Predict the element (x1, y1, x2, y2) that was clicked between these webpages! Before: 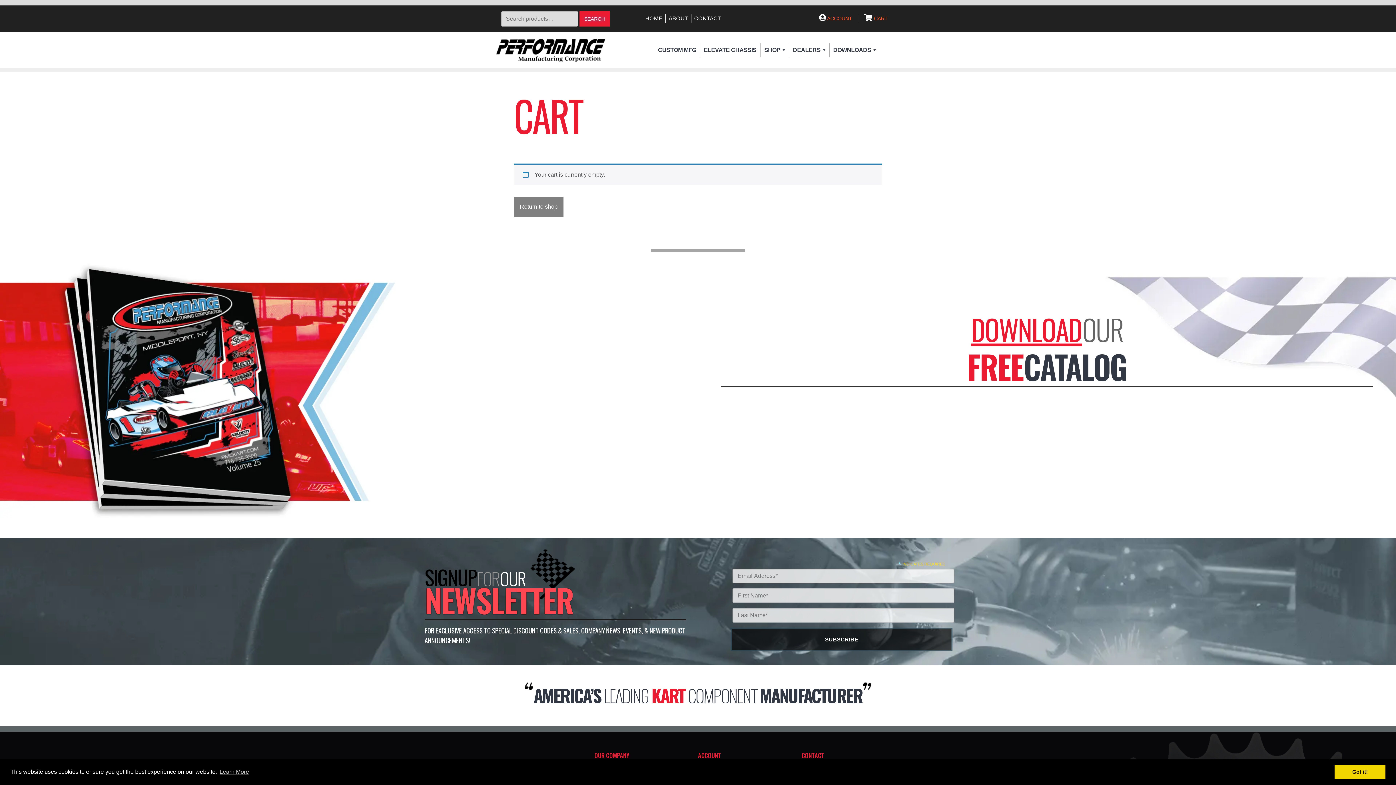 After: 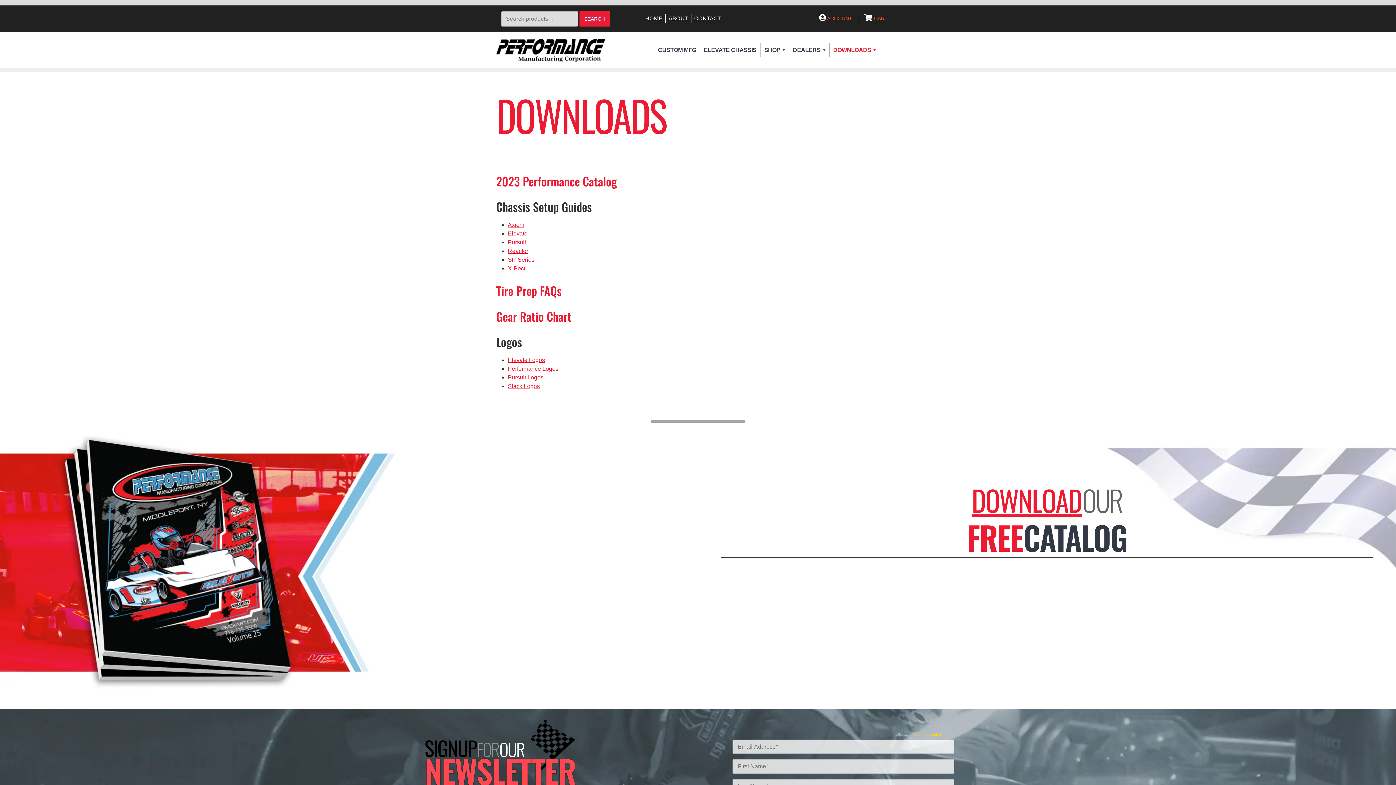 Action: label: DOWNLOADS bbox: (829, 42, 876, 57)